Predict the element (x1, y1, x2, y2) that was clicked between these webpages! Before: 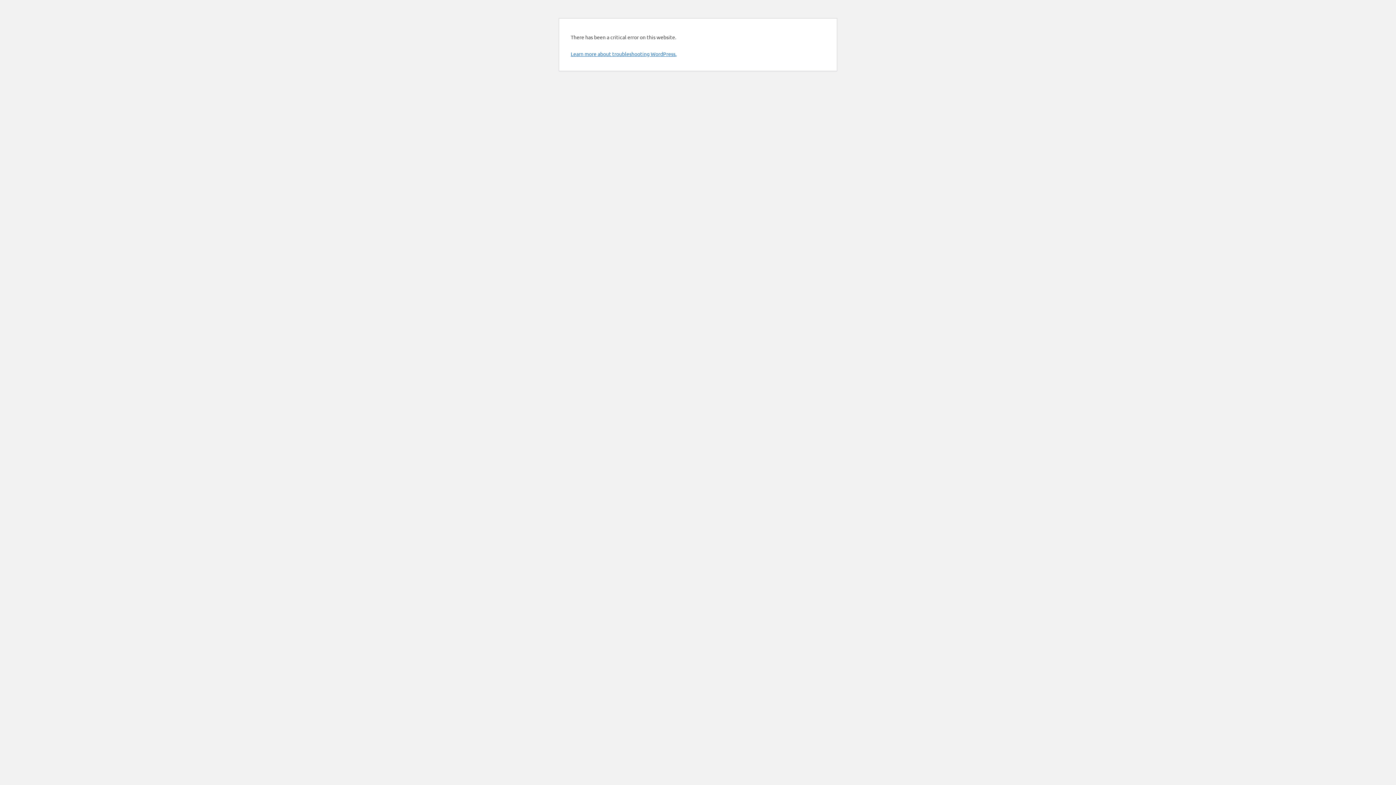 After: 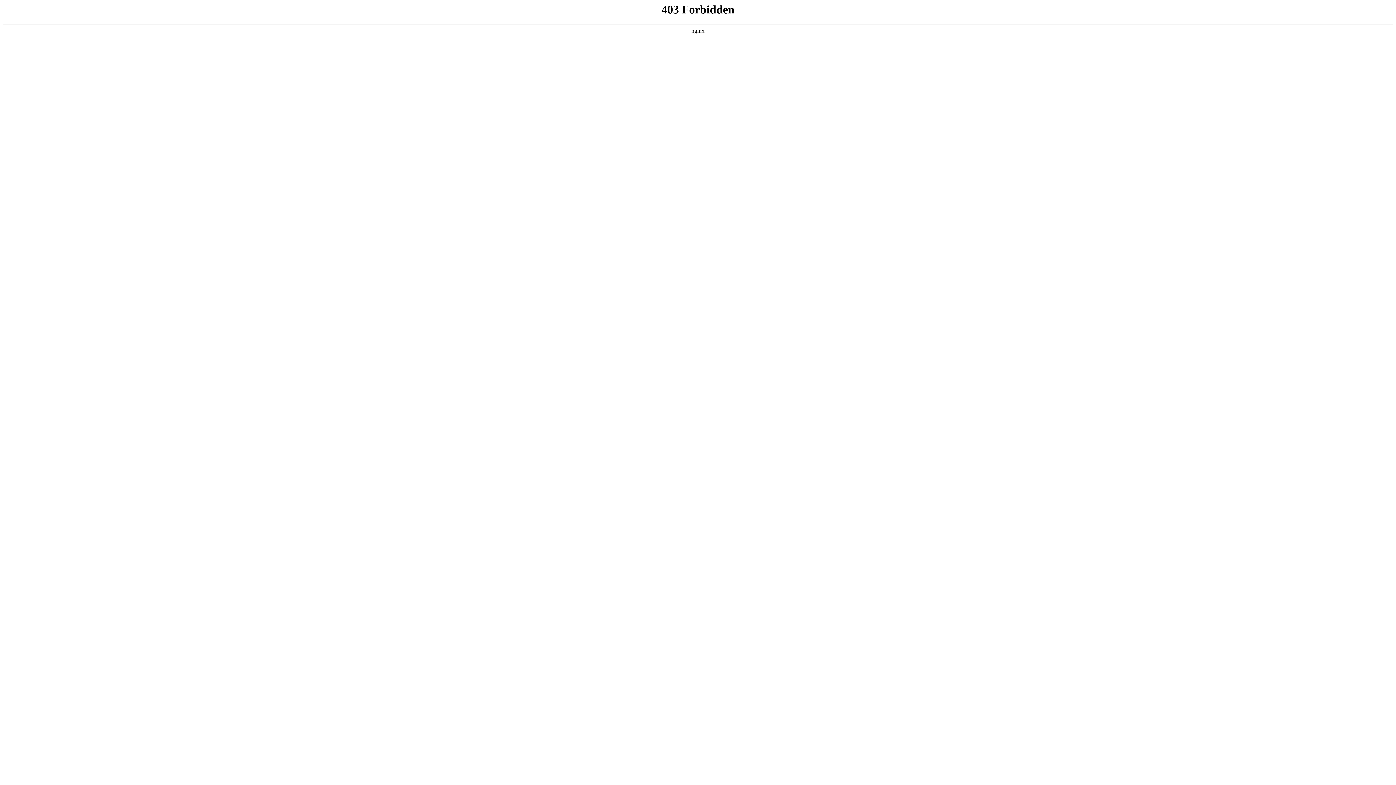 Action: label: Learn more about troubleshooting WordPress. bbox: (570, 50, 676, 57)